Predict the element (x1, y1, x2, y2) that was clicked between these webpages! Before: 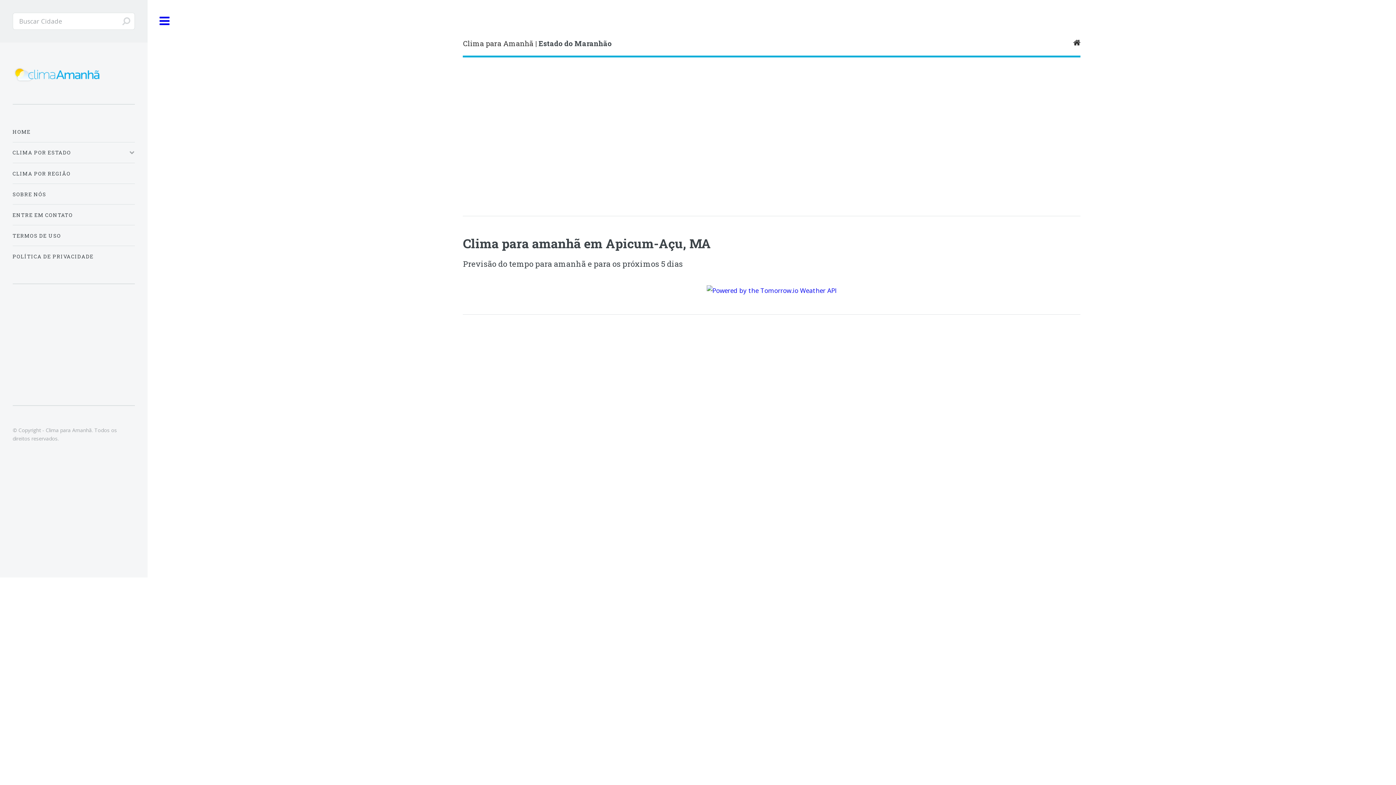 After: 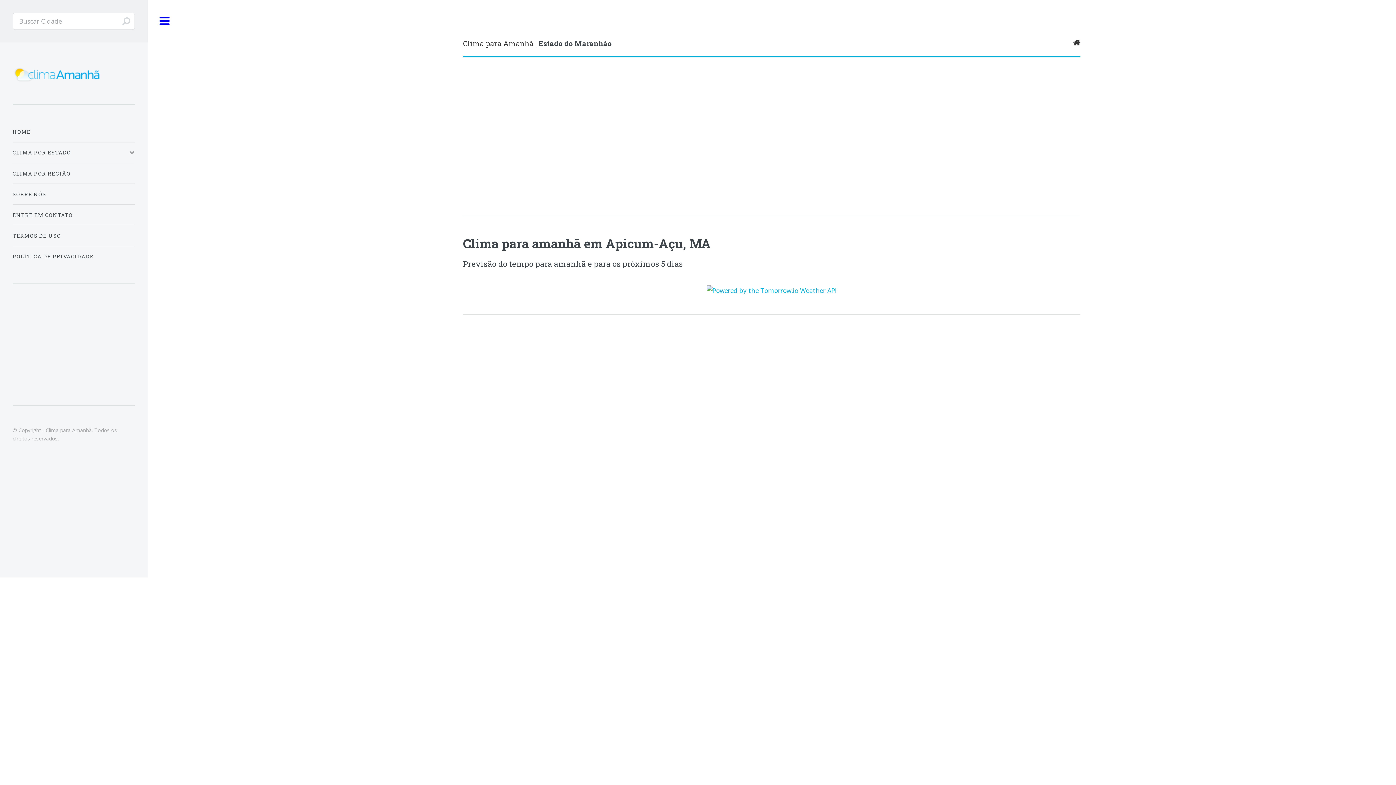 Action: bbox: (706, 285, 837, 295)